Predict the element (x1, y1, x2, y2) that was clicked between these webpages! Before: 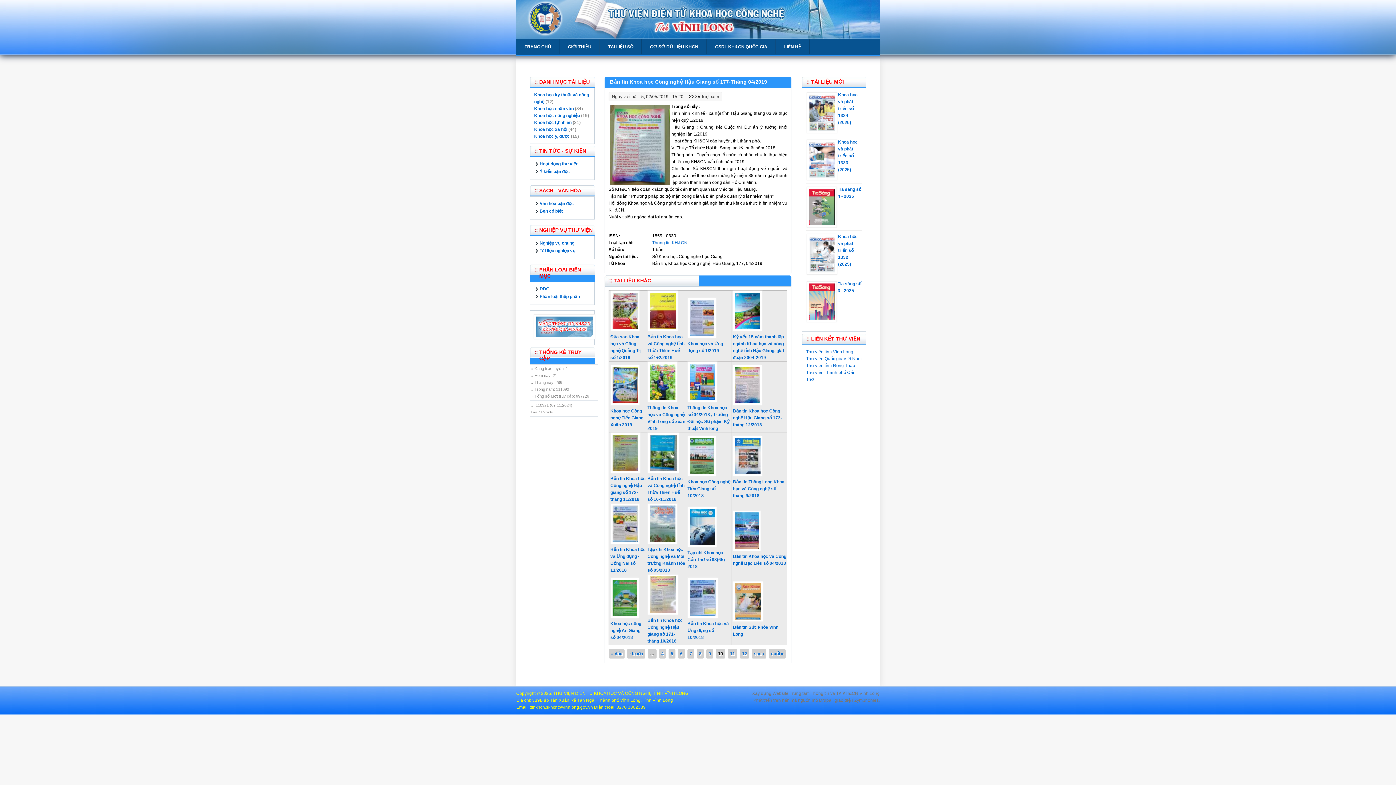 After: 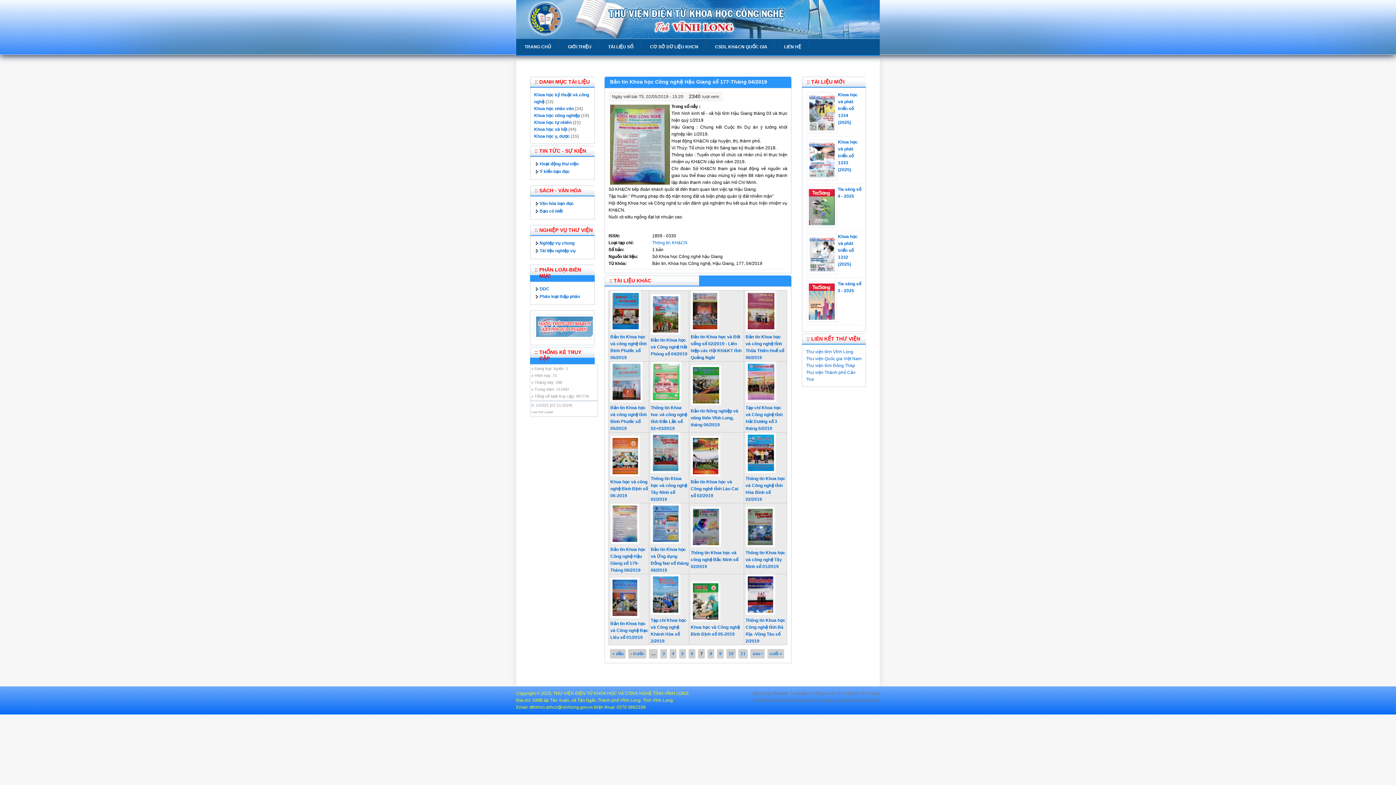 Action: label: 7 bbox: (689, 651, 692, 656)